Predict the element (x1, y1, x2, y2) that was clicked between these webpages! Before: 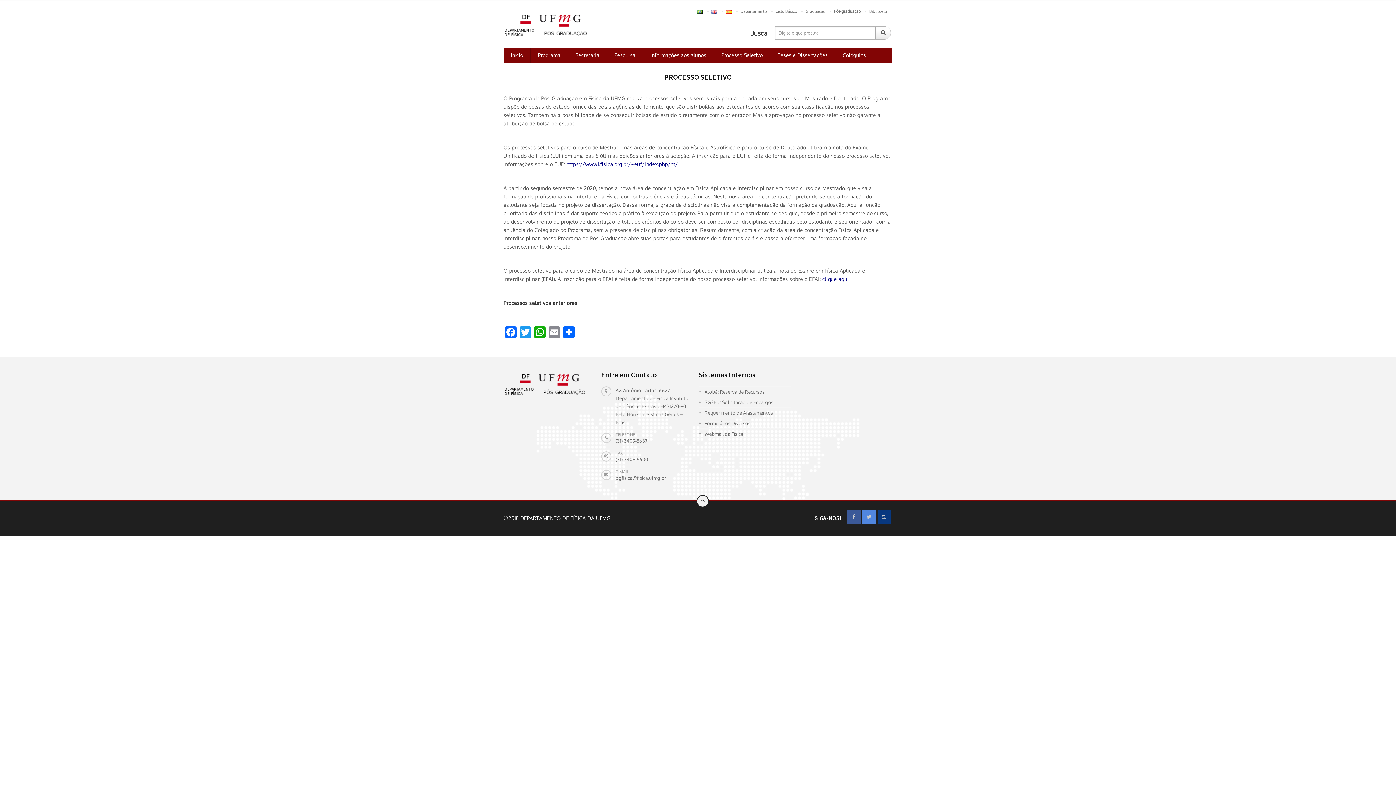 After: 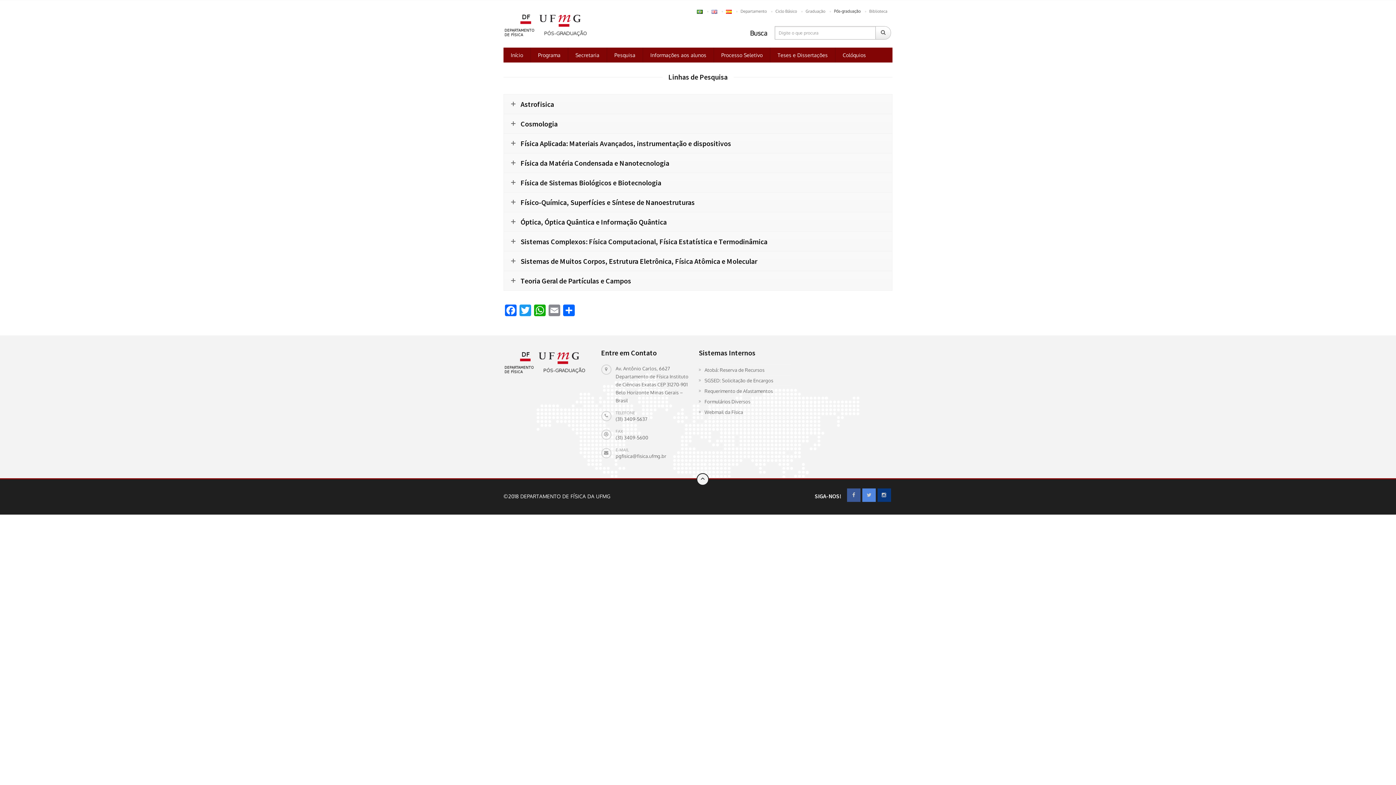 Action: label: Pesquisa bbox: (607, 47, 643, 62)